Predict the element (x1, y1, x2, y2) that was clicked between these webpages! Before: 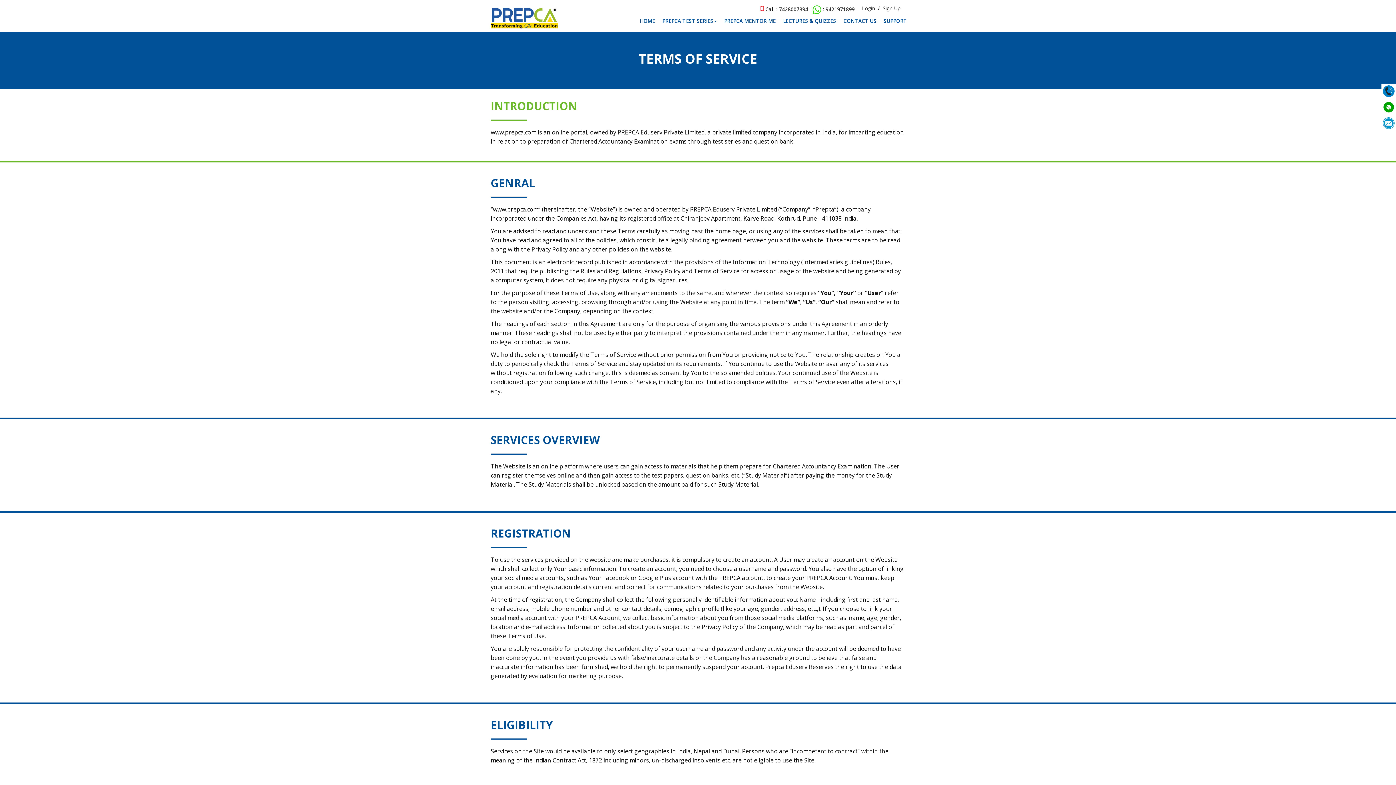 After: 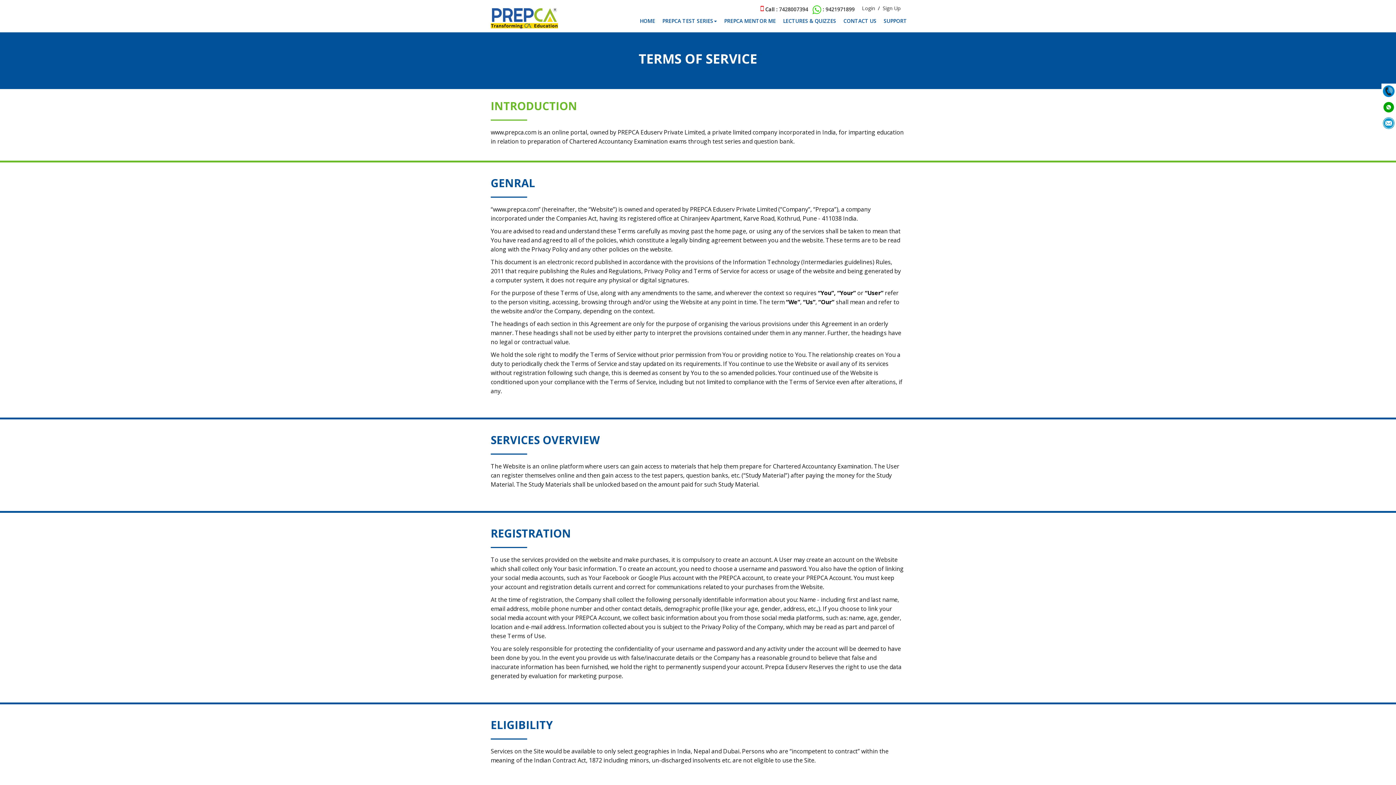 Action: bbox: (812, 5, 821, 12)